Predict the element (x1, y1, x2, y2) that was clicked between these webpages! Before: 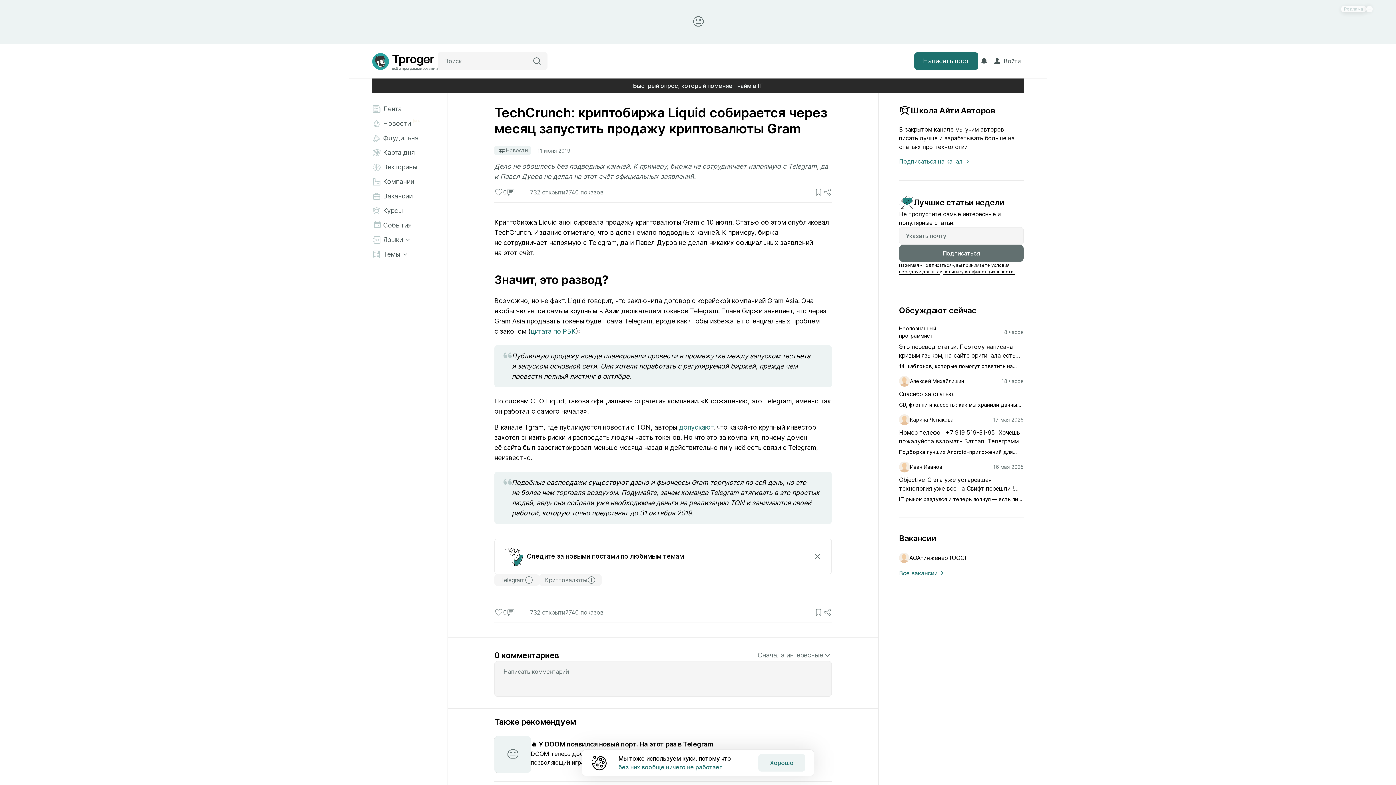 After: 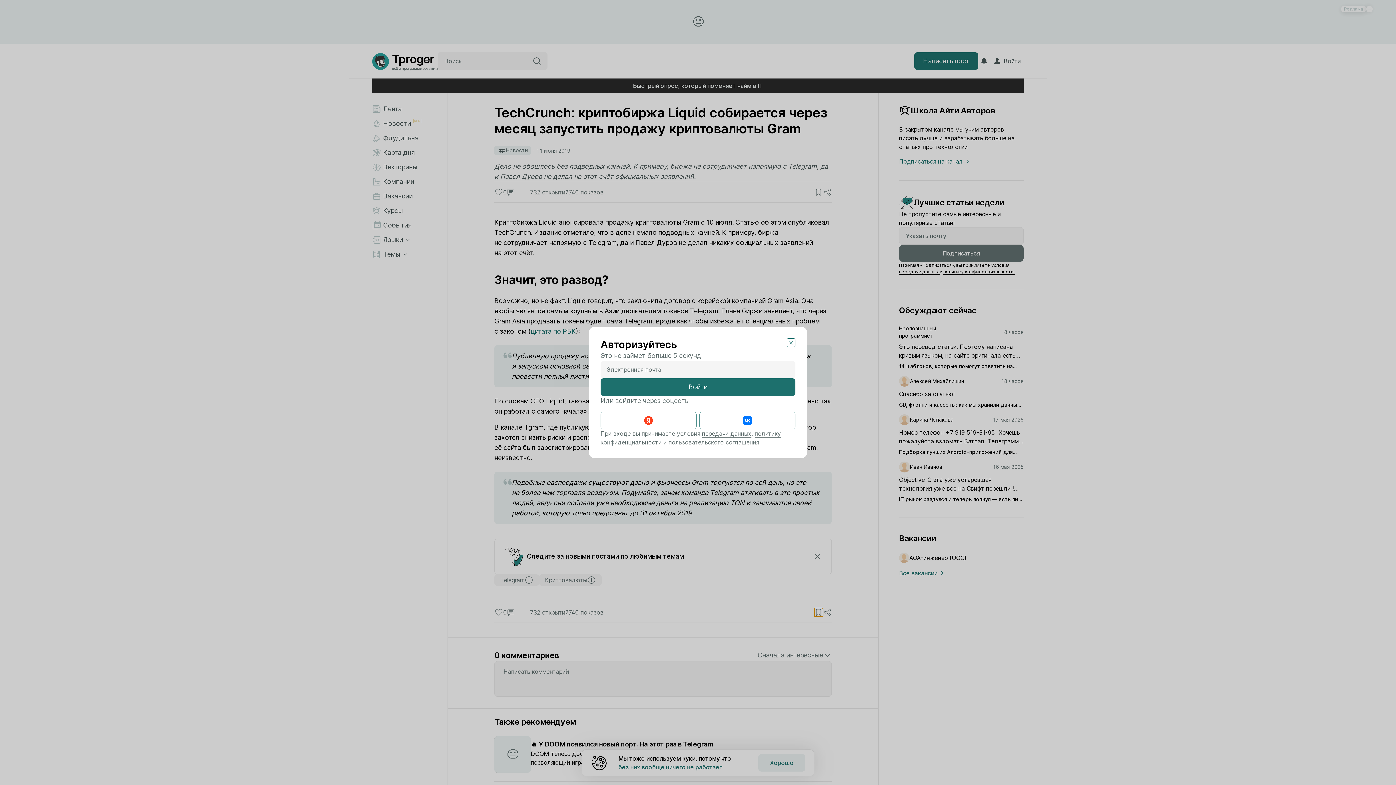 Action: bbox: (814, 608, 823, 617)